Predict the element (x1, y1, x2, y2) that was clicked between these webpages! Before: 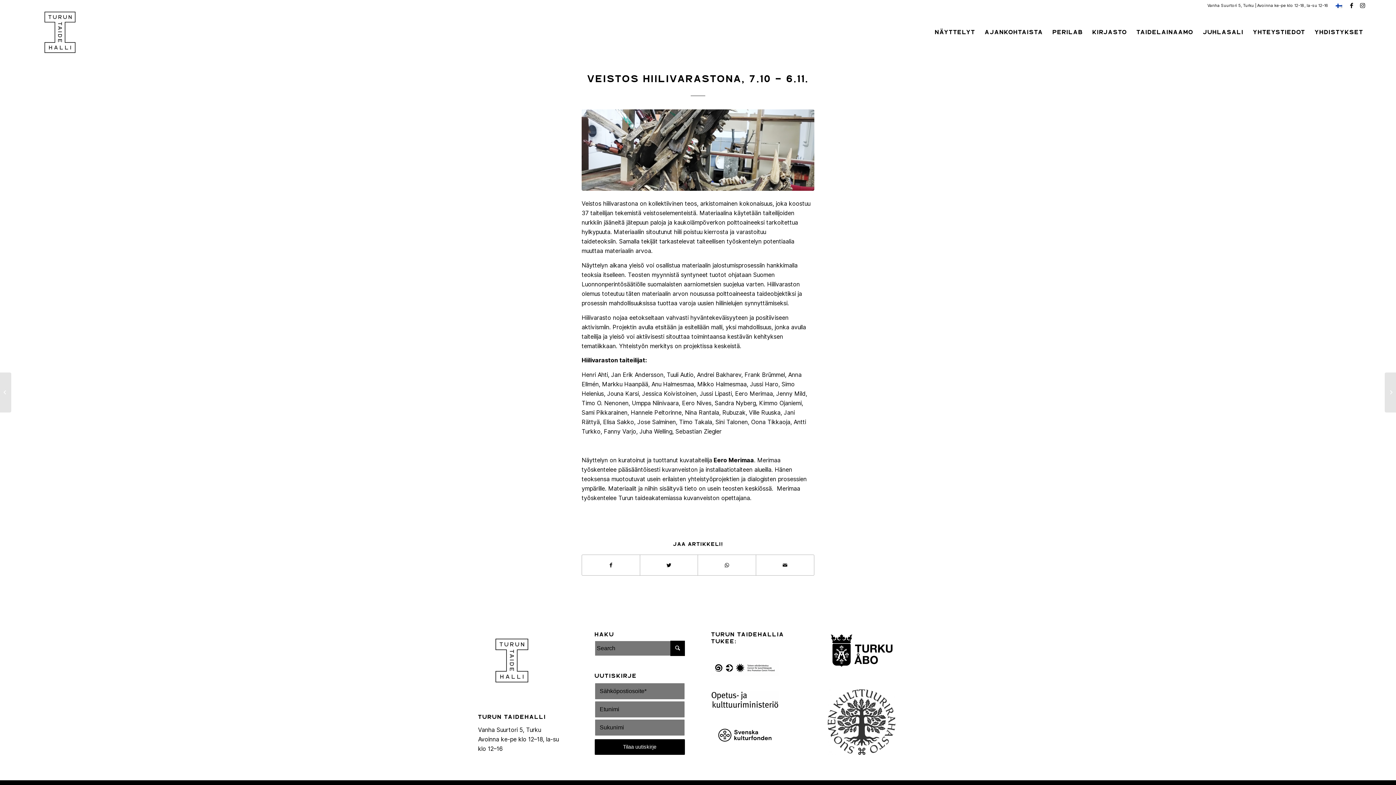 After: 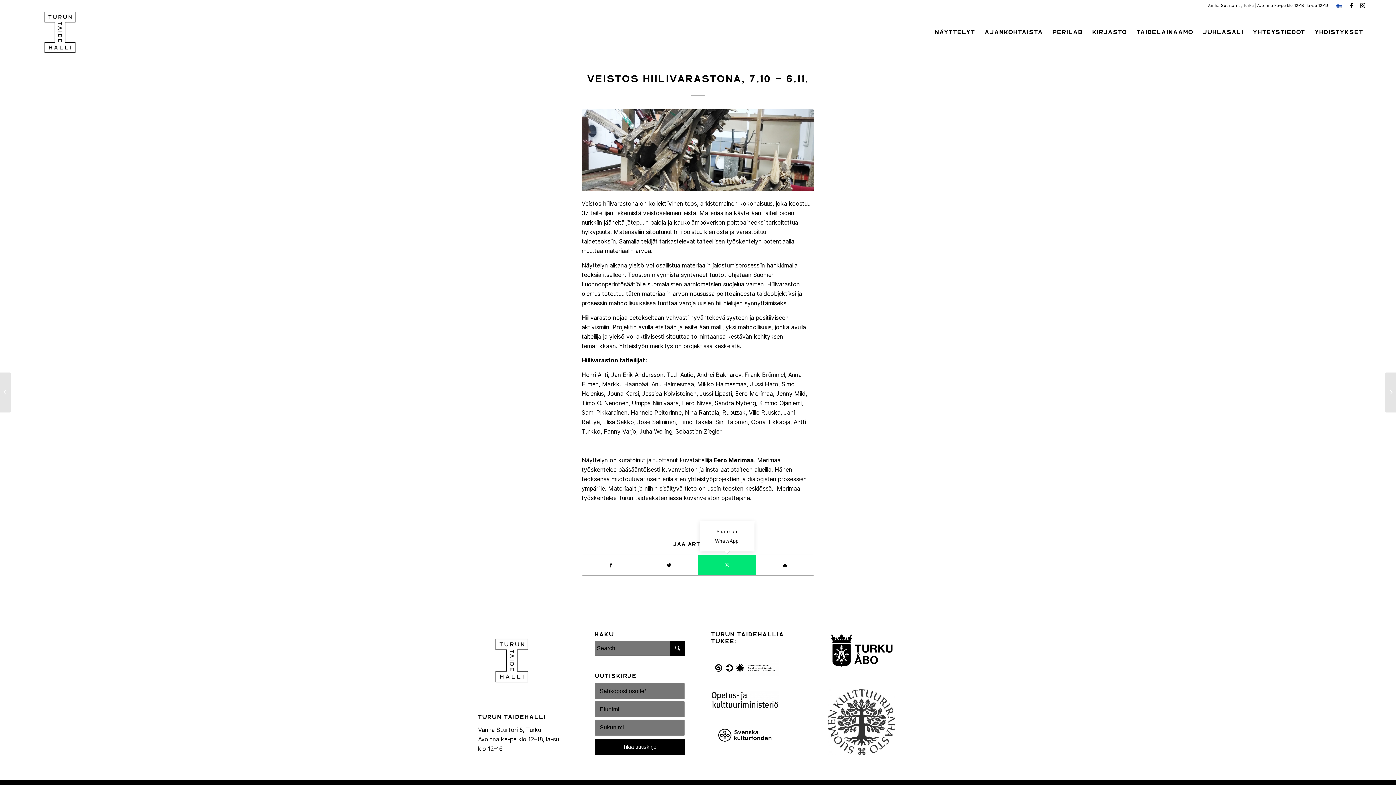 Action: label: Share on WhatsApp bbox: (698, 555, 756, 575)